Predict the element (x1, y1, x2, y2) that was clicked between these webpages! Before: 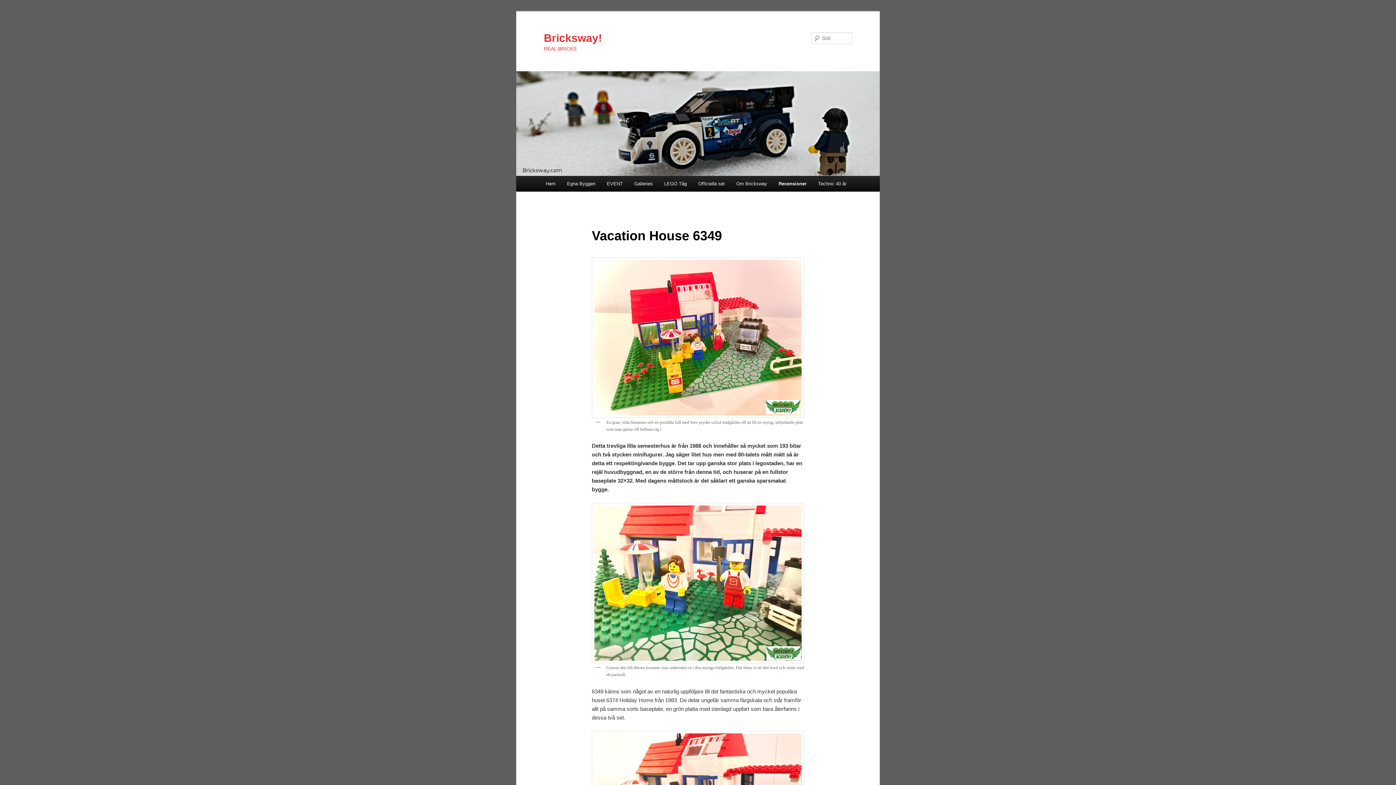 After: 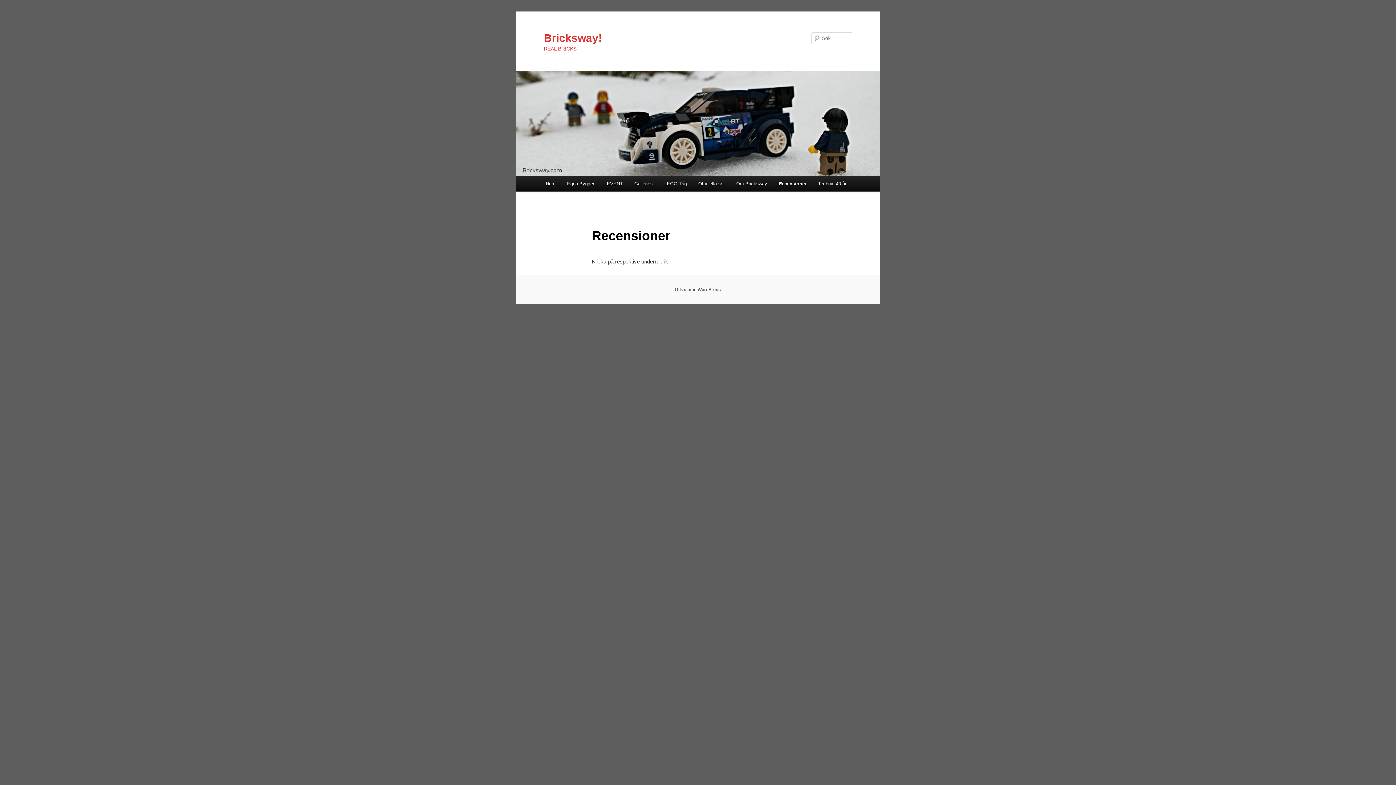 Action: label: Recensioner bbox: (773, 176, 812, 191)